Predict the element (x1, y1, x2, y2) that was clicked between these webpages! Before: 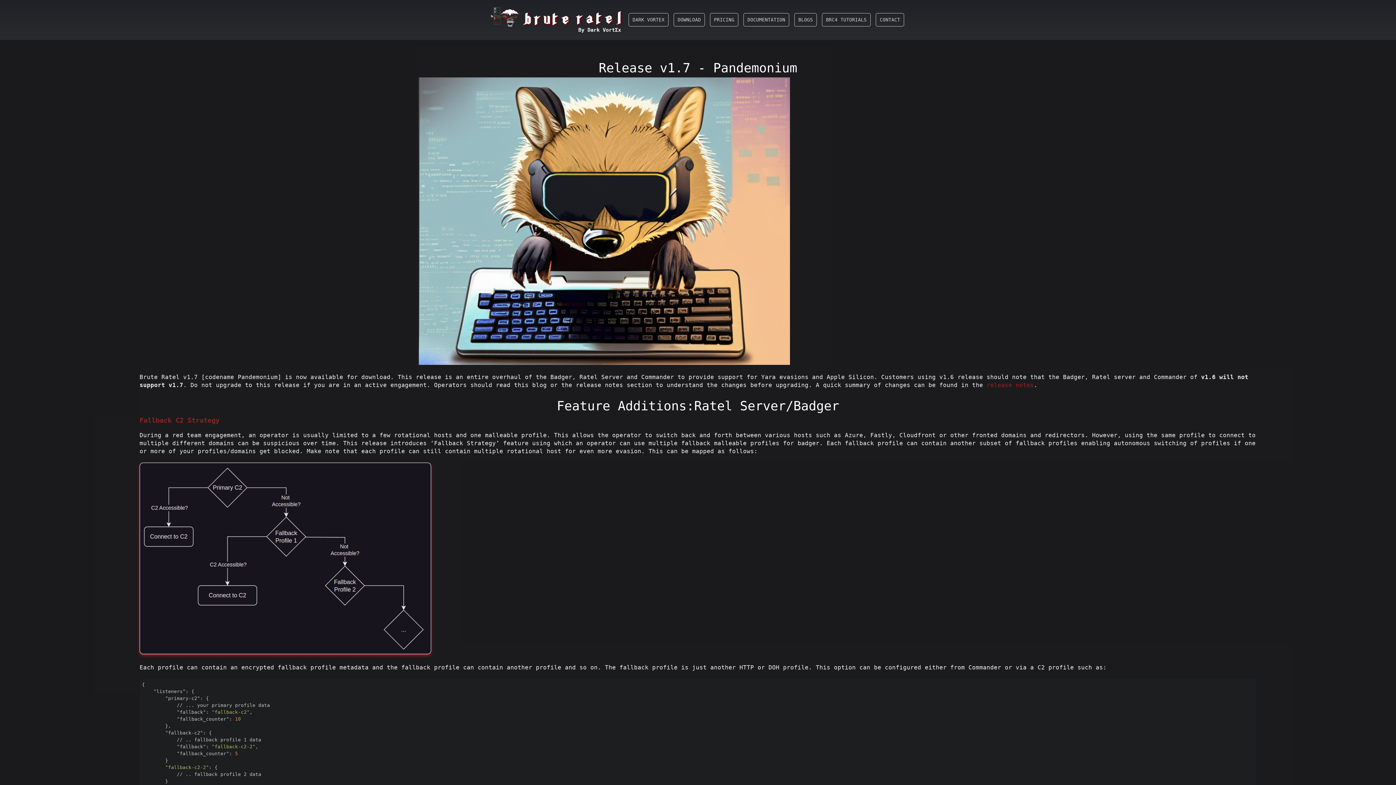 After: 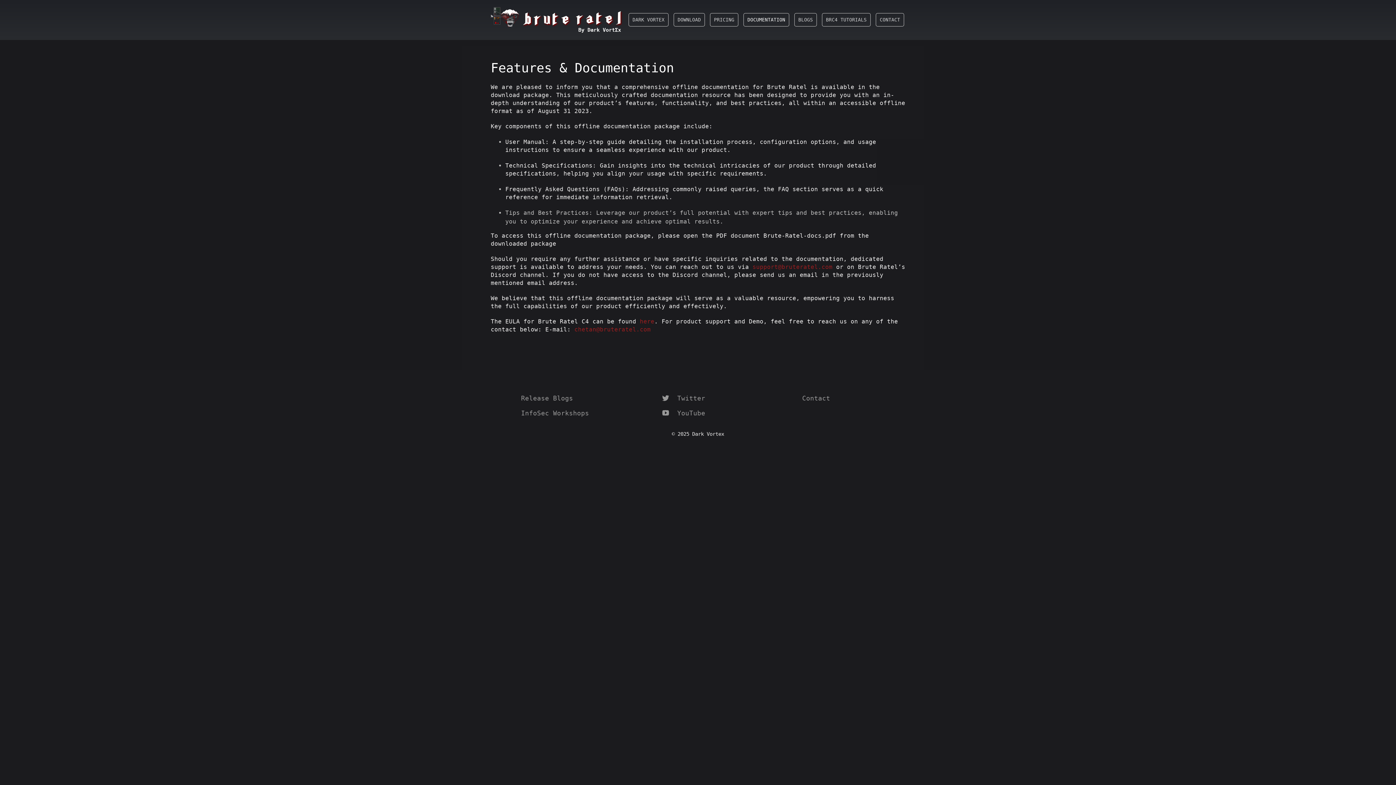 Action: label: DOCUMENTATION bbox: (743, 13, 789, 26)